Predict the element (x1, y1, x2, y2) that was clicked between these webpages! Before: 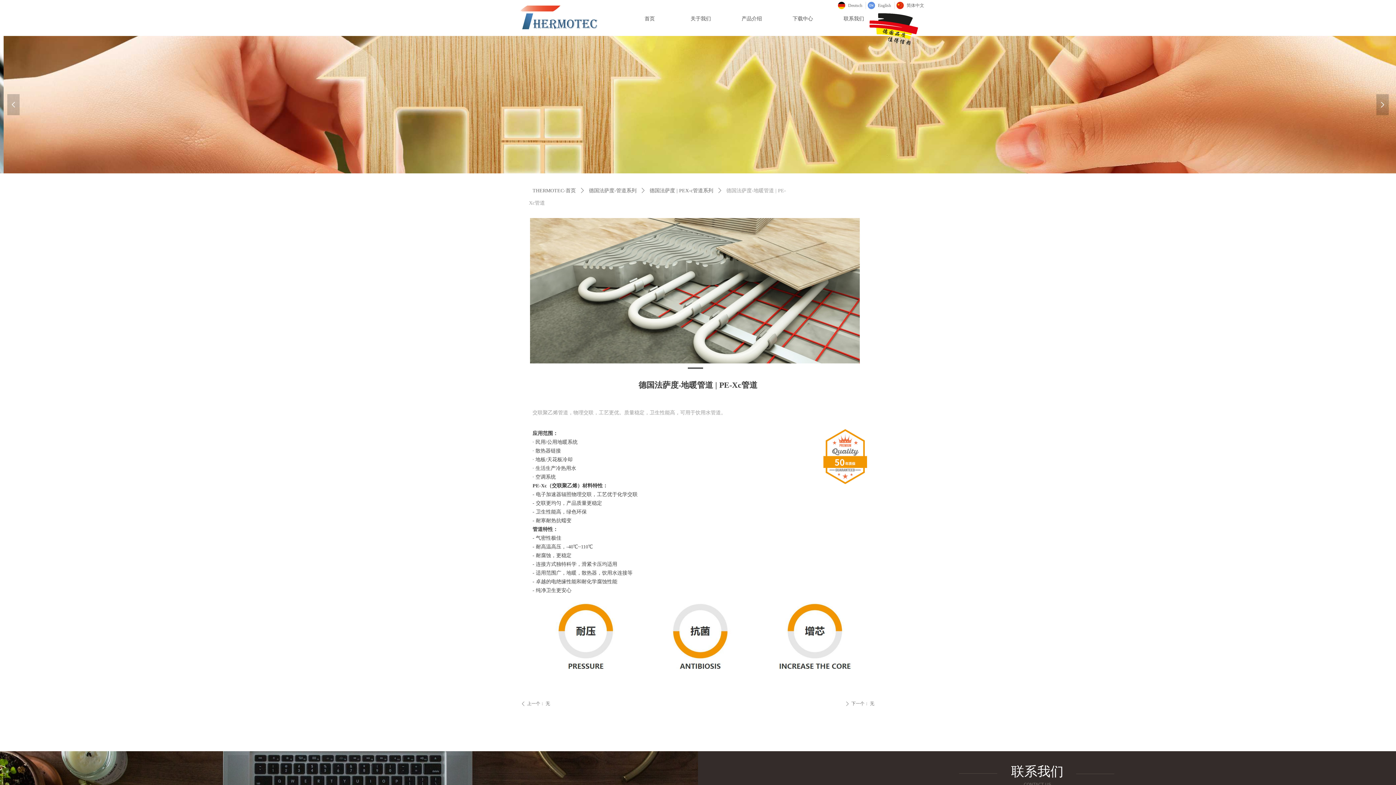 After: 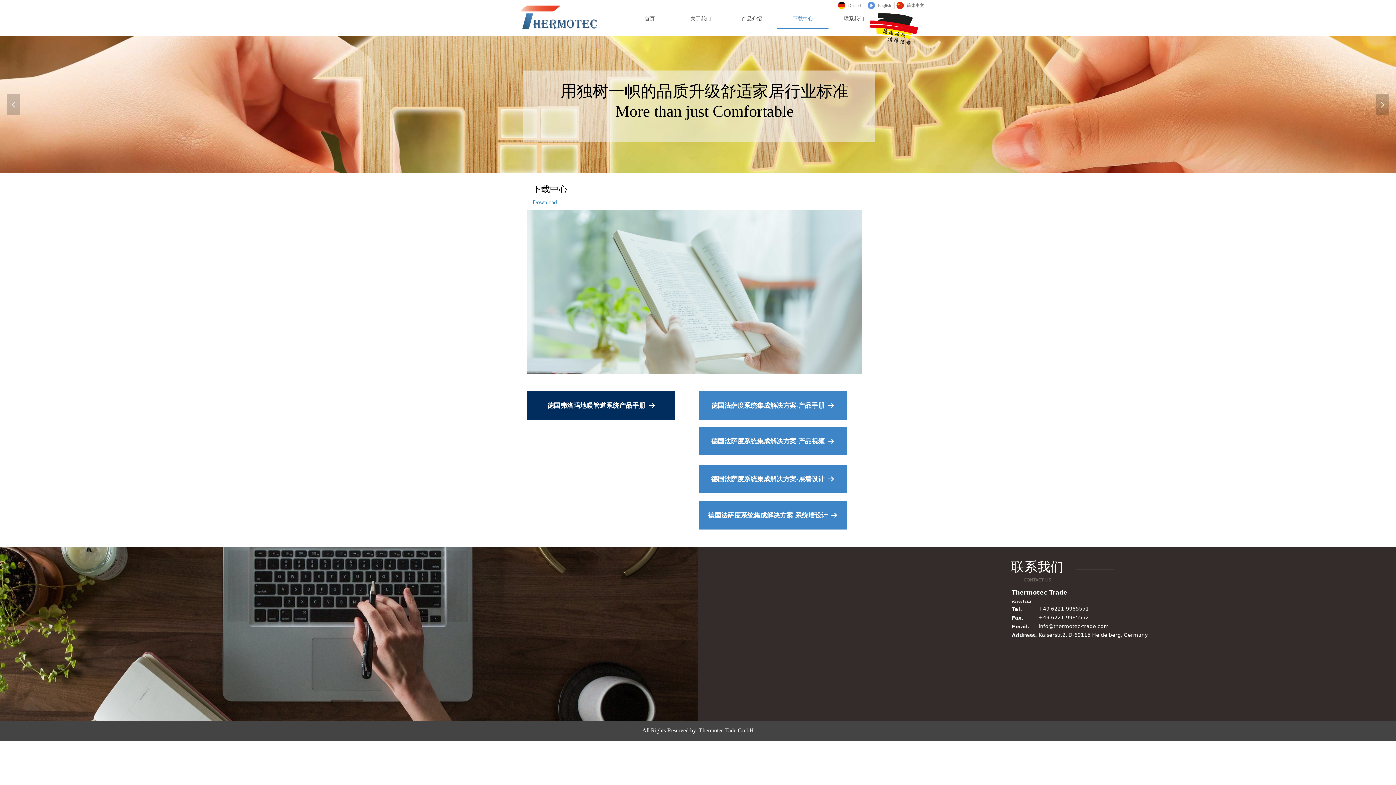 Action: label: 下载中心 bbox: (782, 8, 823, 29)